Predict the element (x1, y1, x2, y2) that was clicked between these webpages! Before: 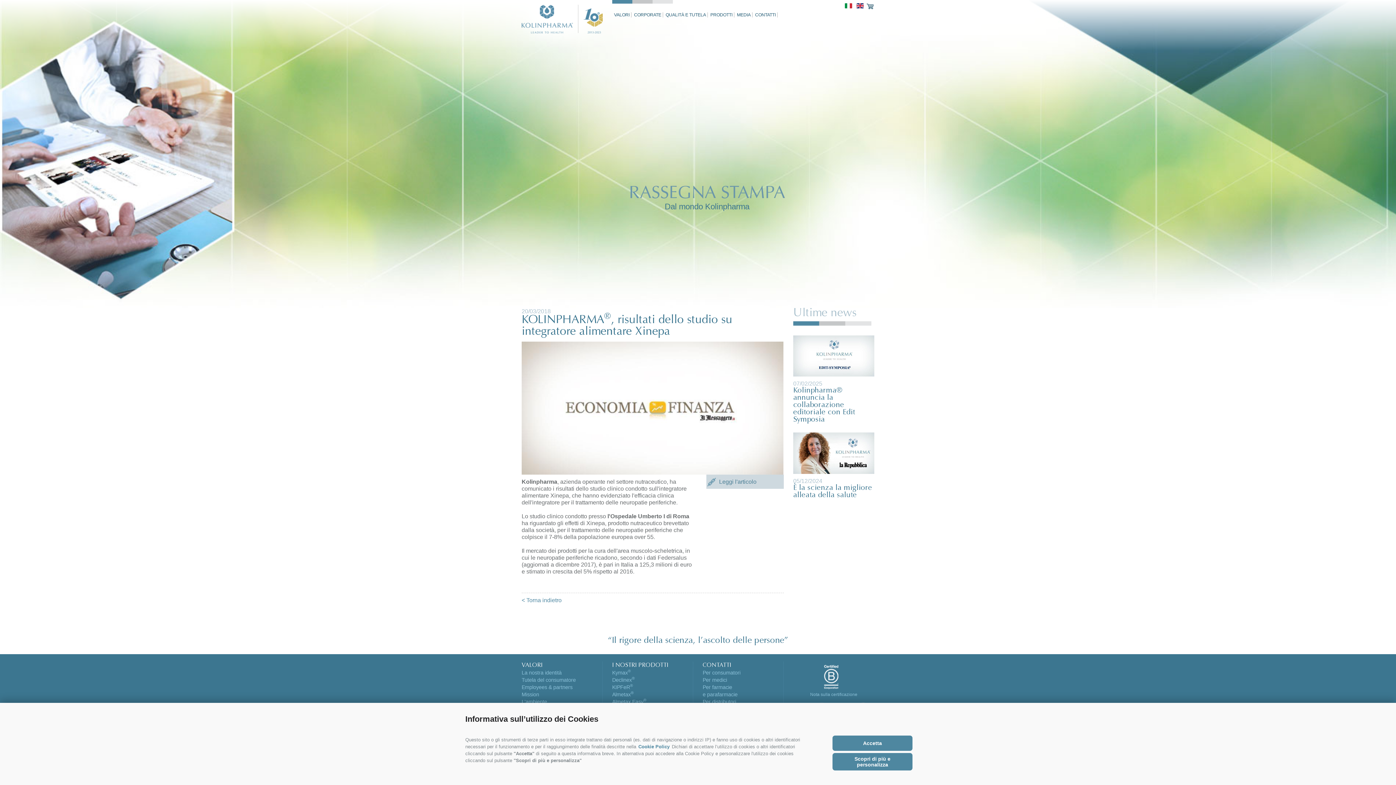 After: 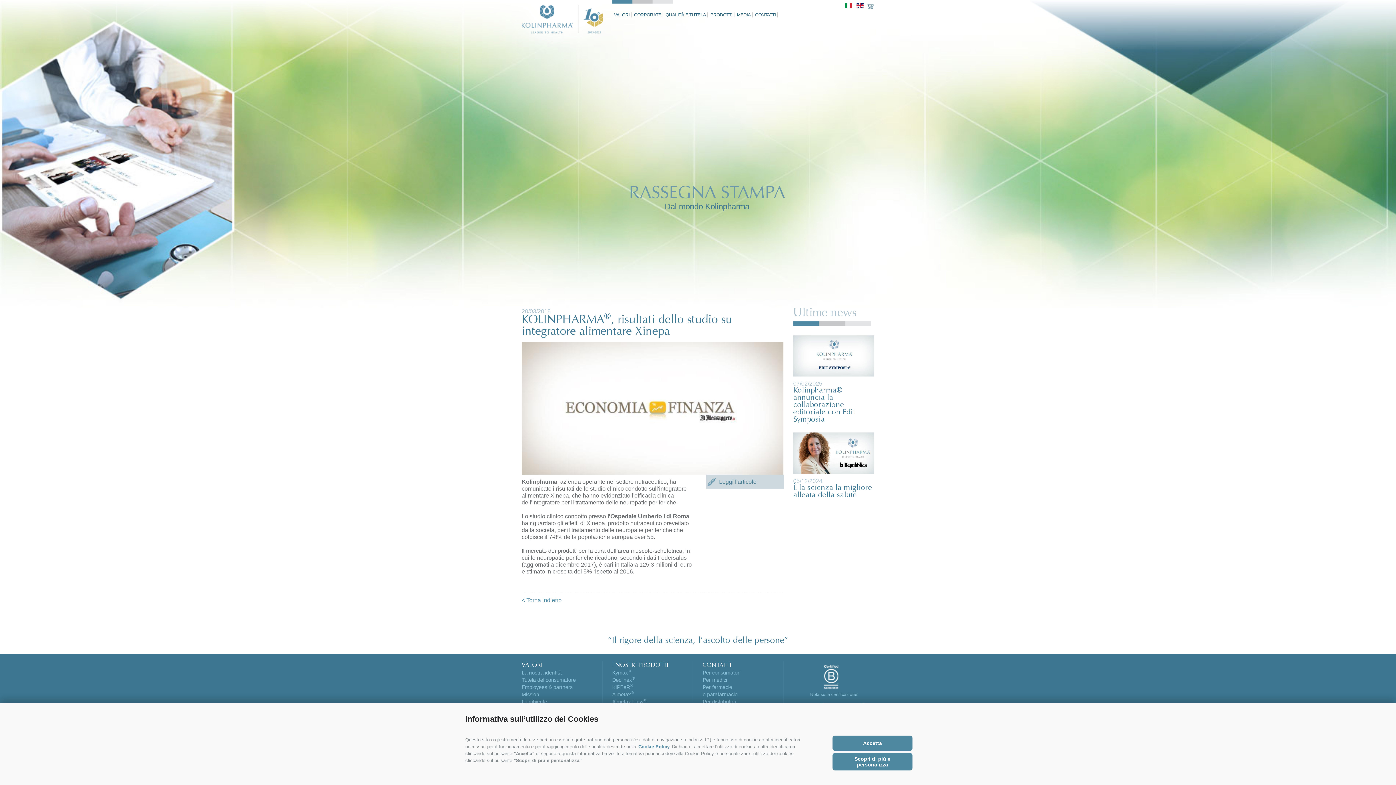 Action: bbox: (638, 742, 670, 749) label: Cookie Policy